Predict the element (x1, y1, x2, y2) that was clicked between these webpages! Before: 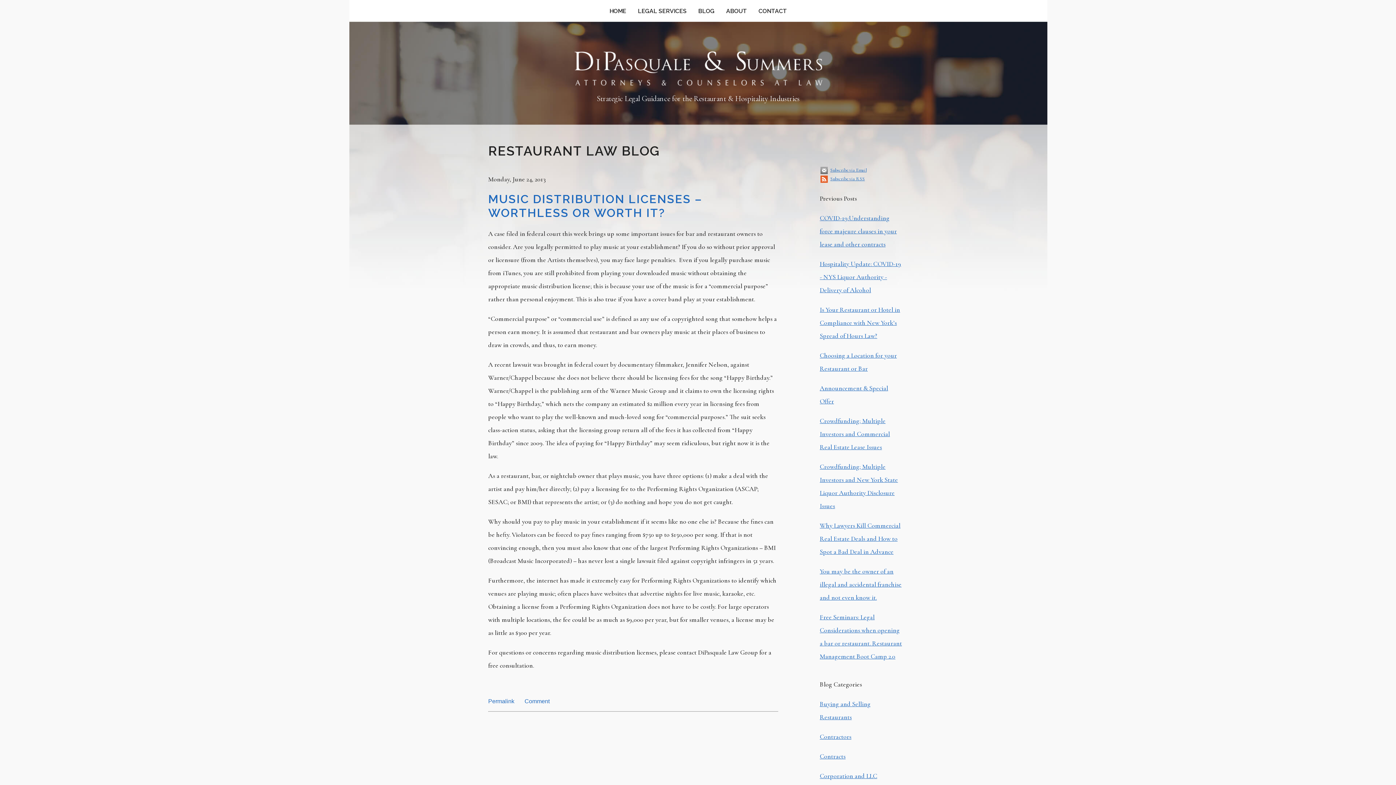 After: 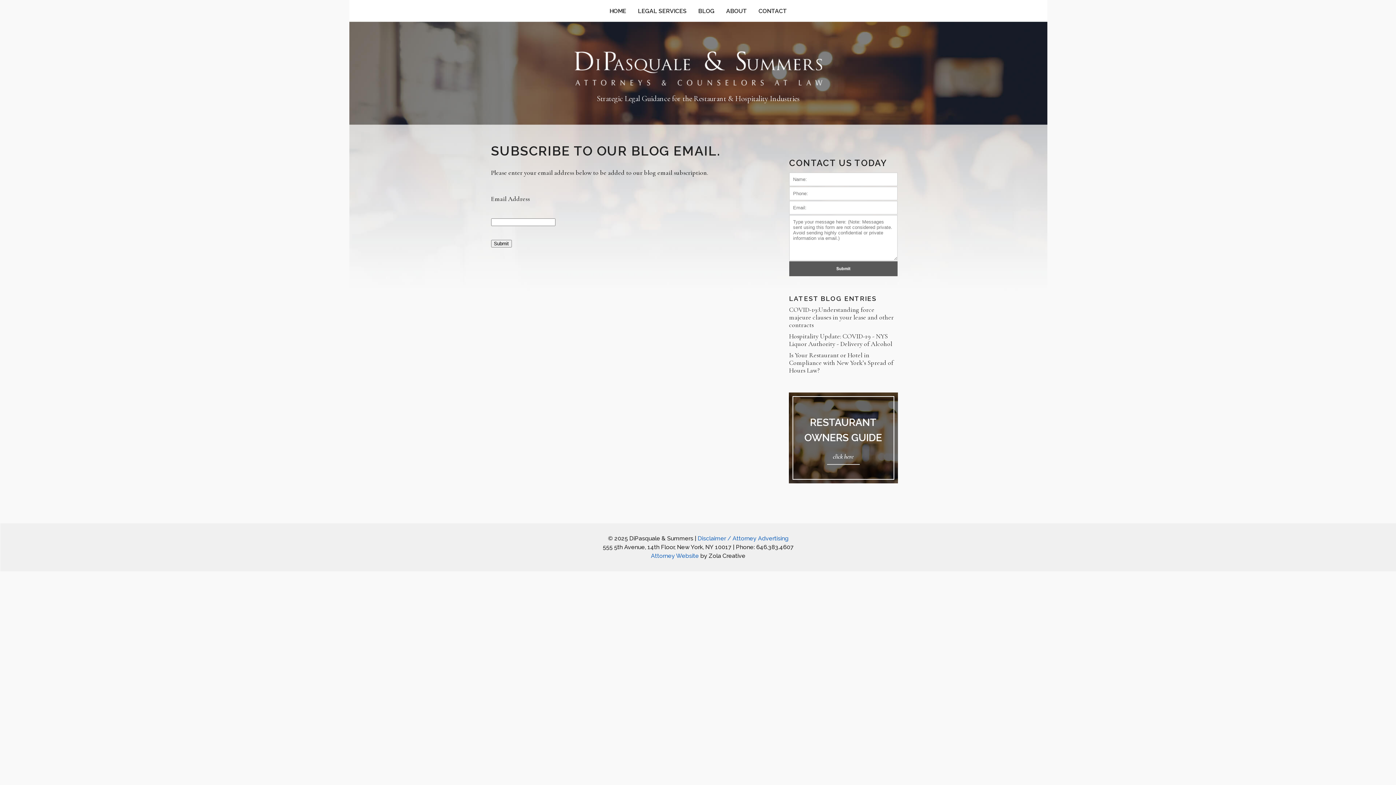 Action: bbox: (820, 166, 828, 173)